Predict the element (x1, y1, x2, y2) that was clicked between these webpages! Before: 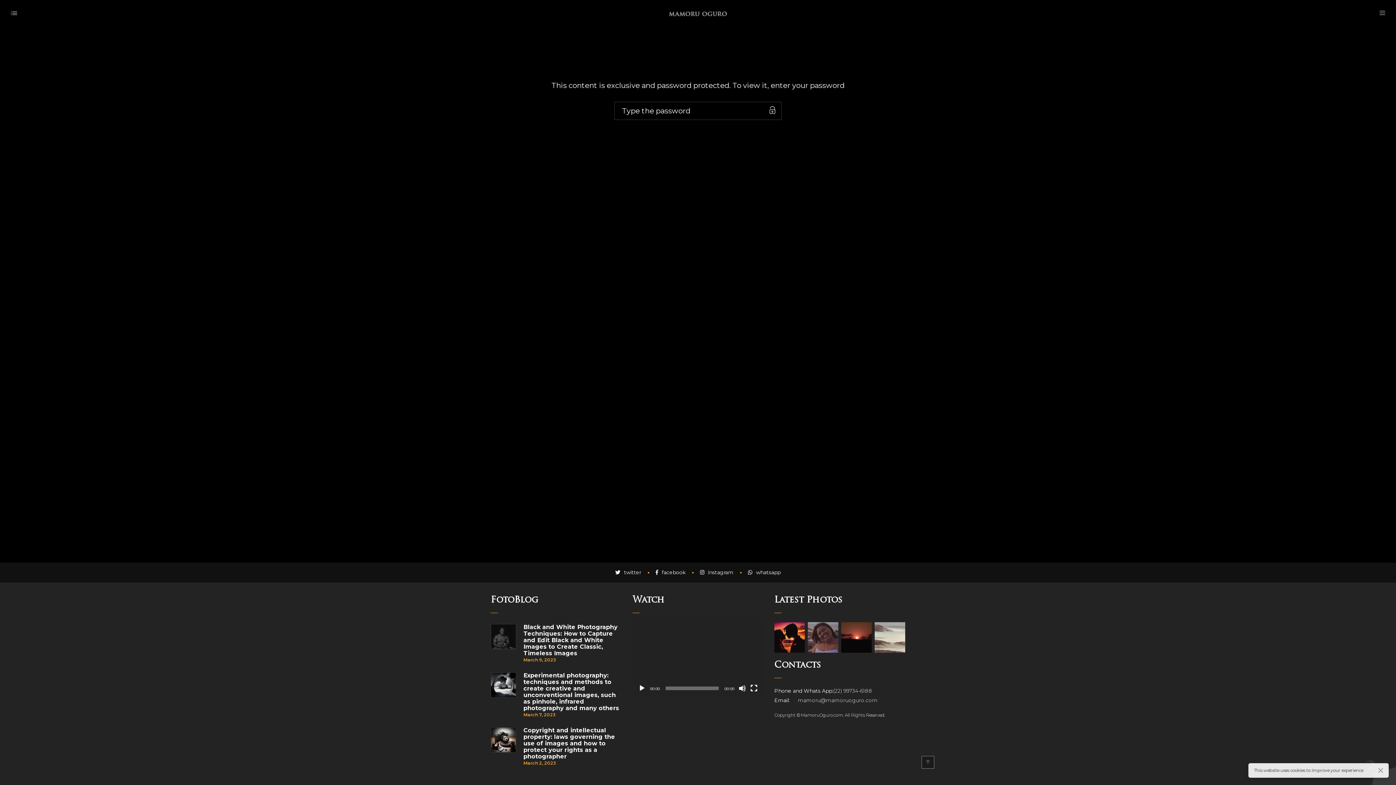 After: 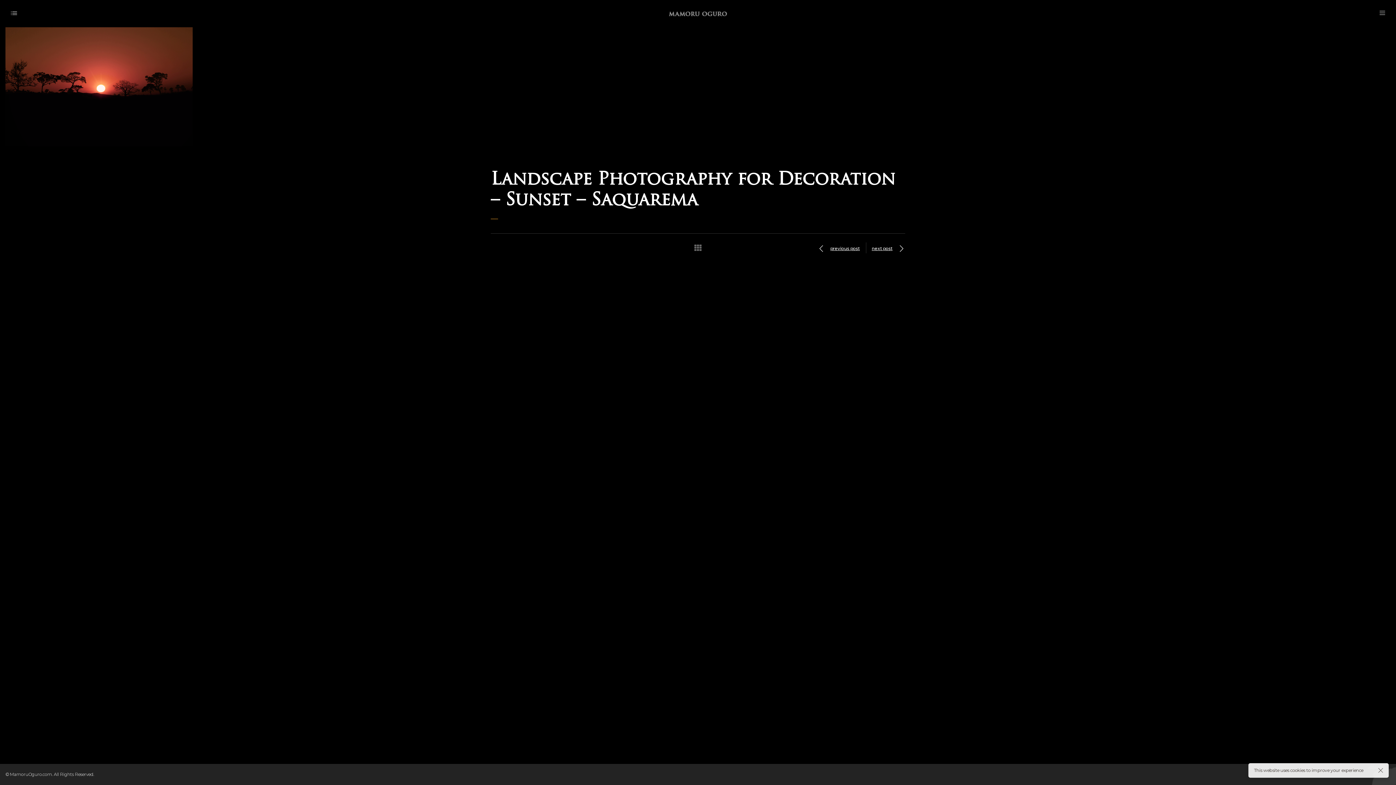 Action: bbox: (841, 622, 871, 653)